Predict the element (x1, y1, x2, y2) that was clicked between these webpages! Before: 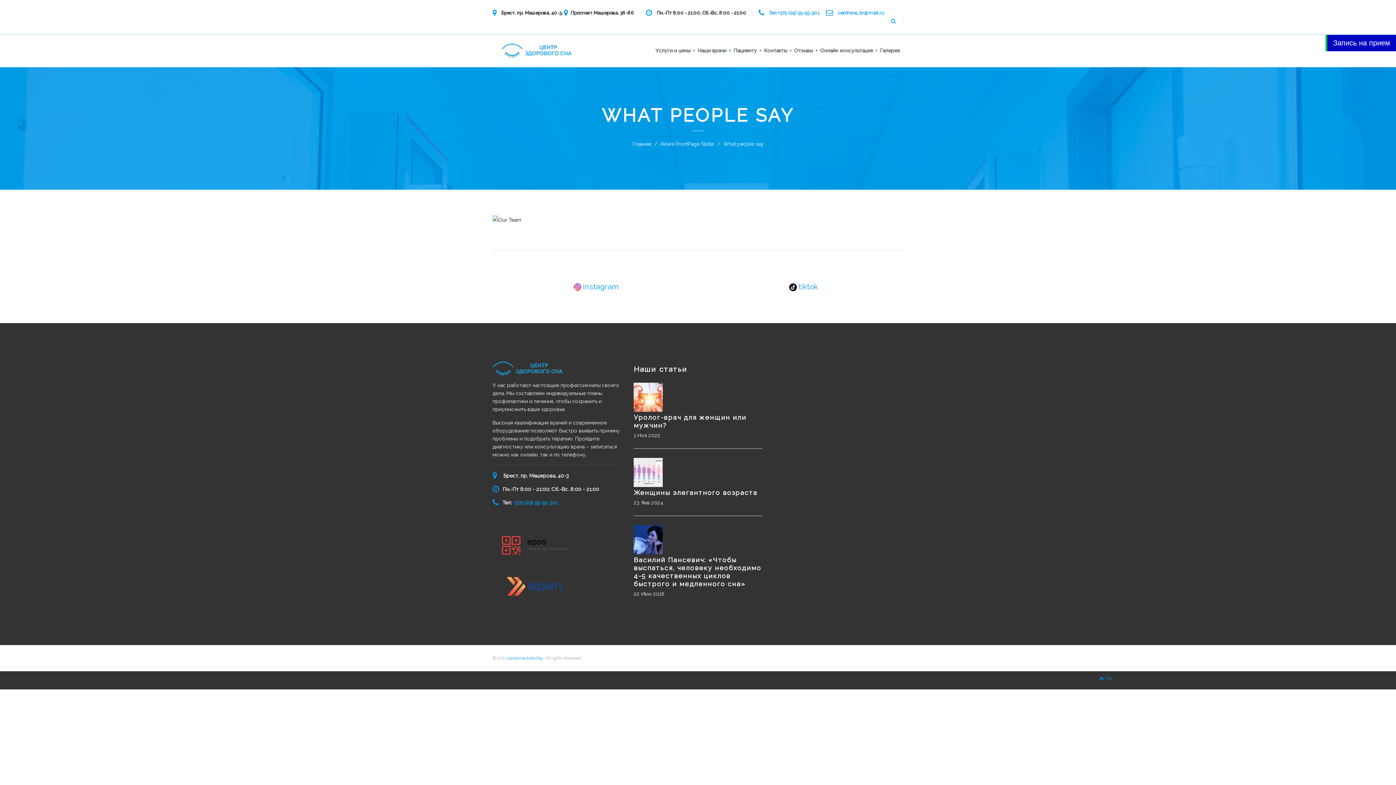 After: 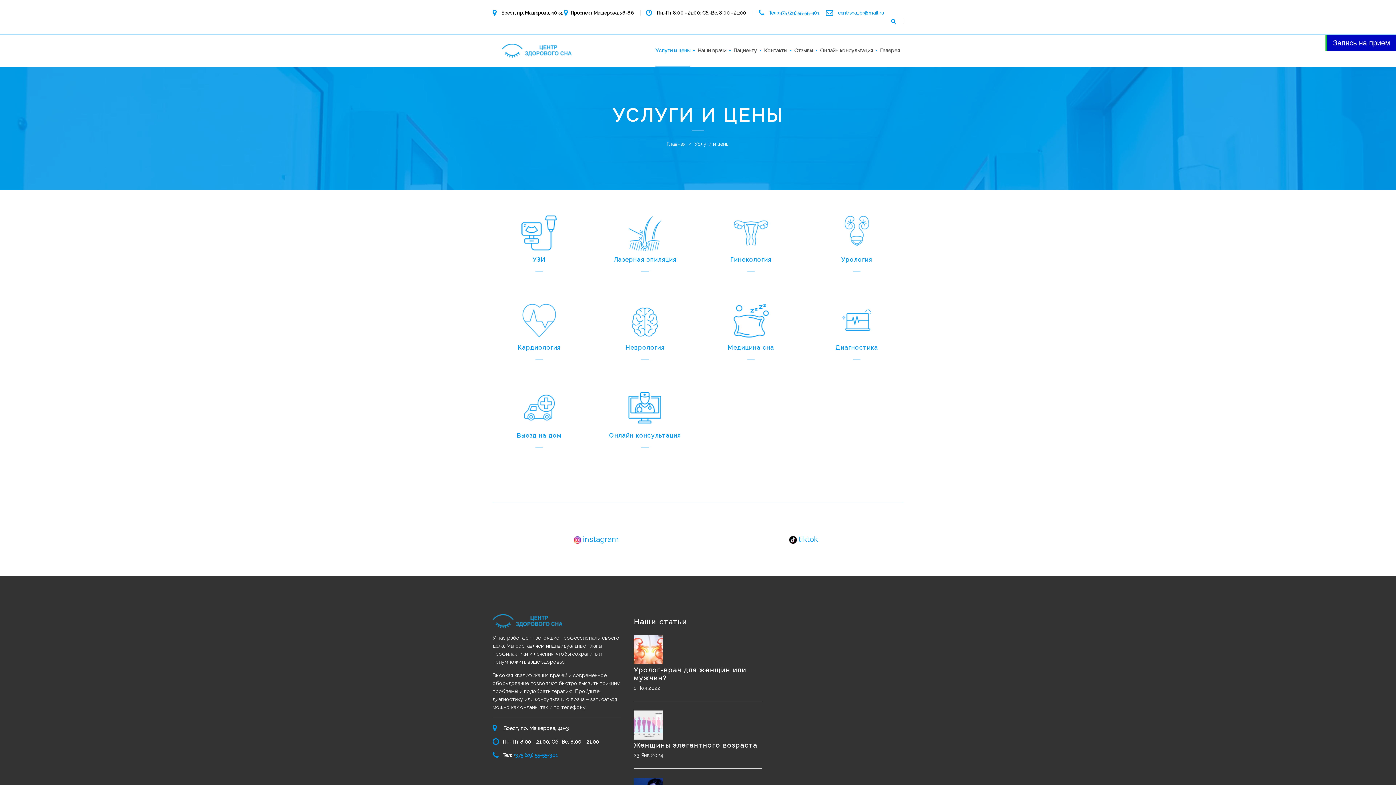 Action: label: Услуги и цены bbox: (655, 34, 690, 67)